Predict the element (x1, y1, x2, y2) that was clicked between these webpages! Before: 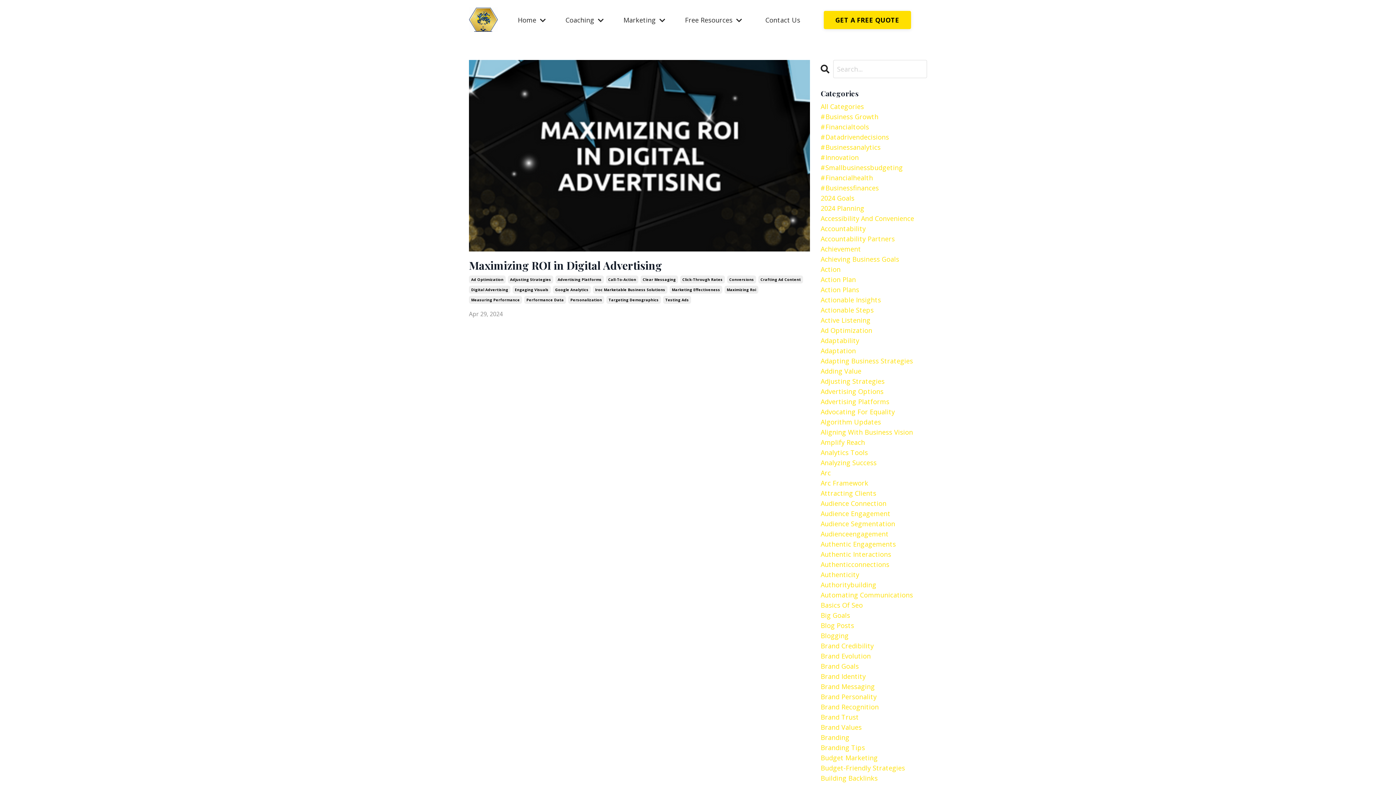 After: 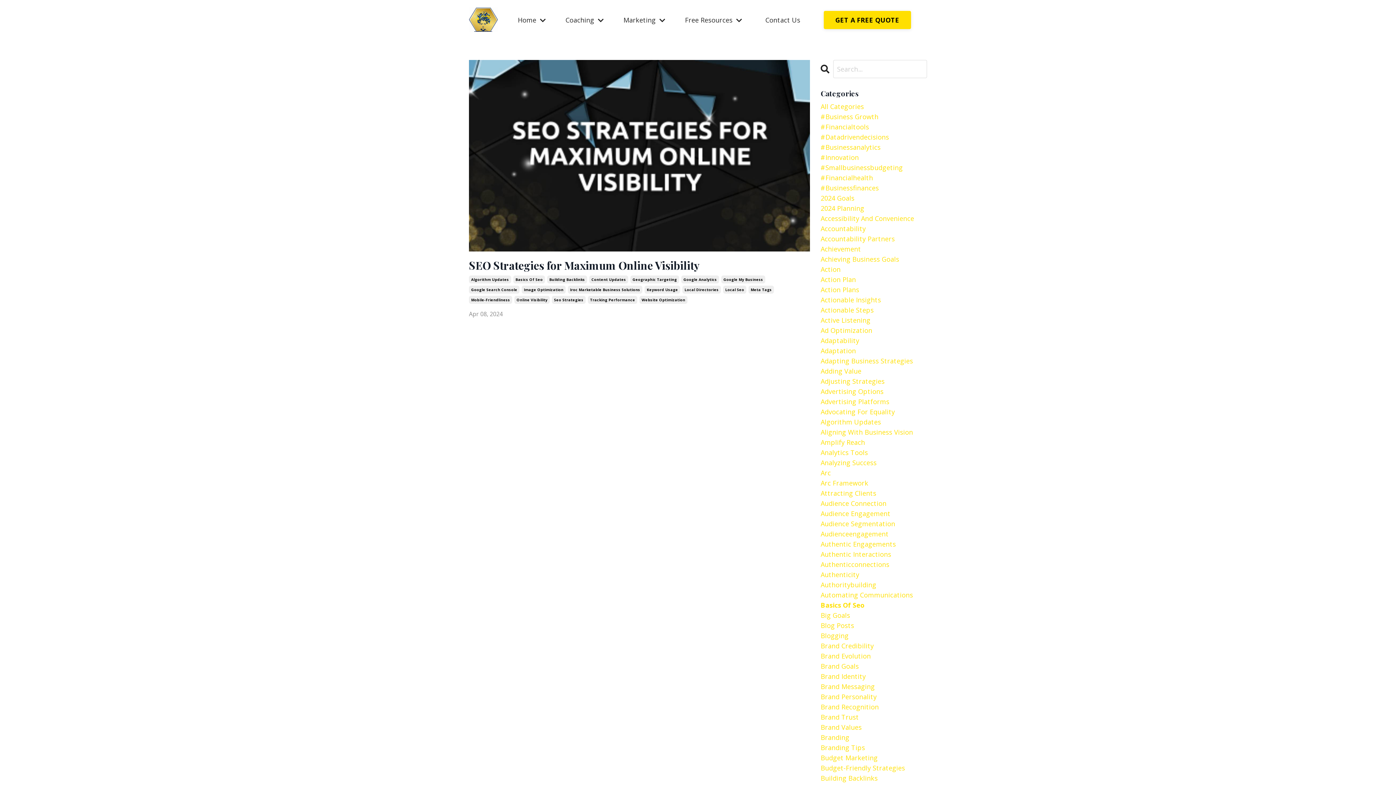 Action: label: Basics Of Seo bbox: (820, 600, 927, 610)